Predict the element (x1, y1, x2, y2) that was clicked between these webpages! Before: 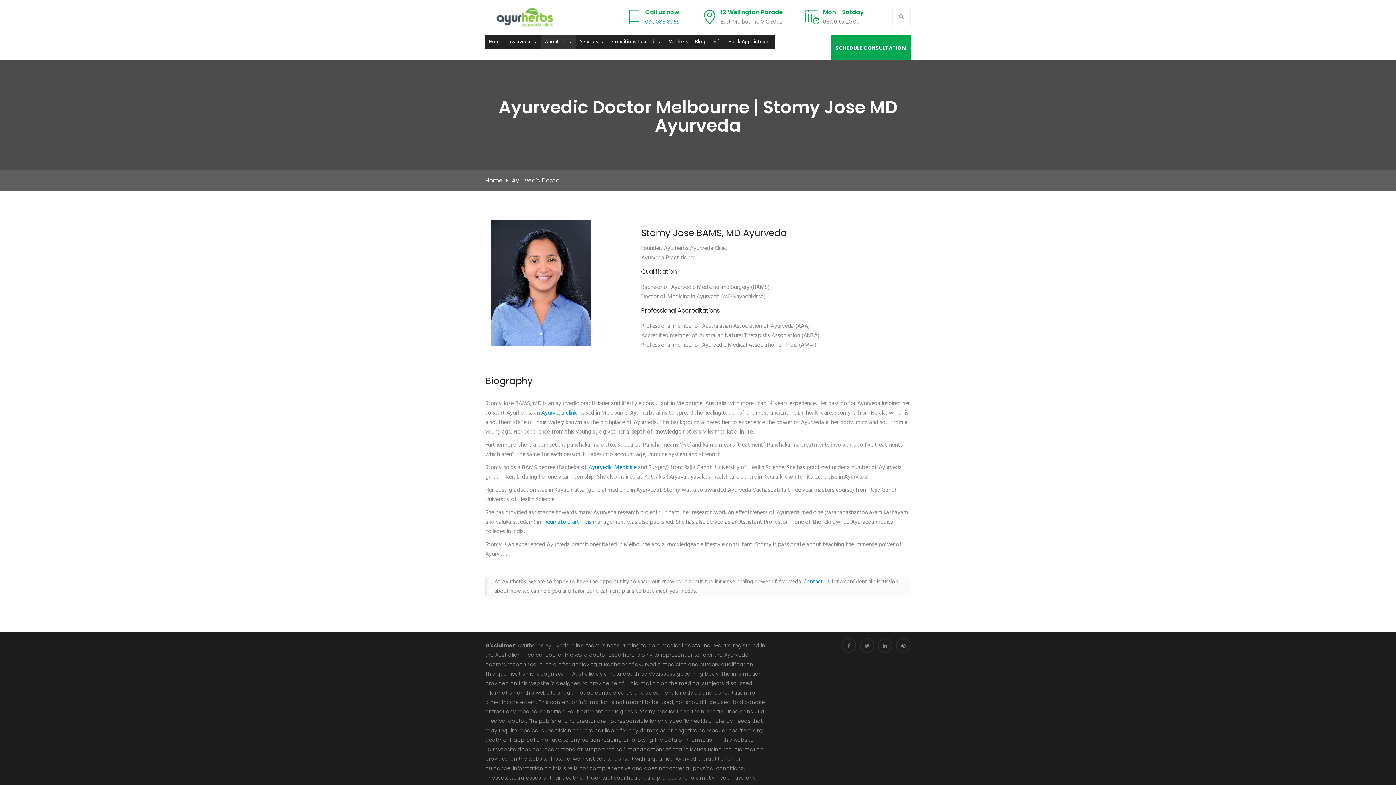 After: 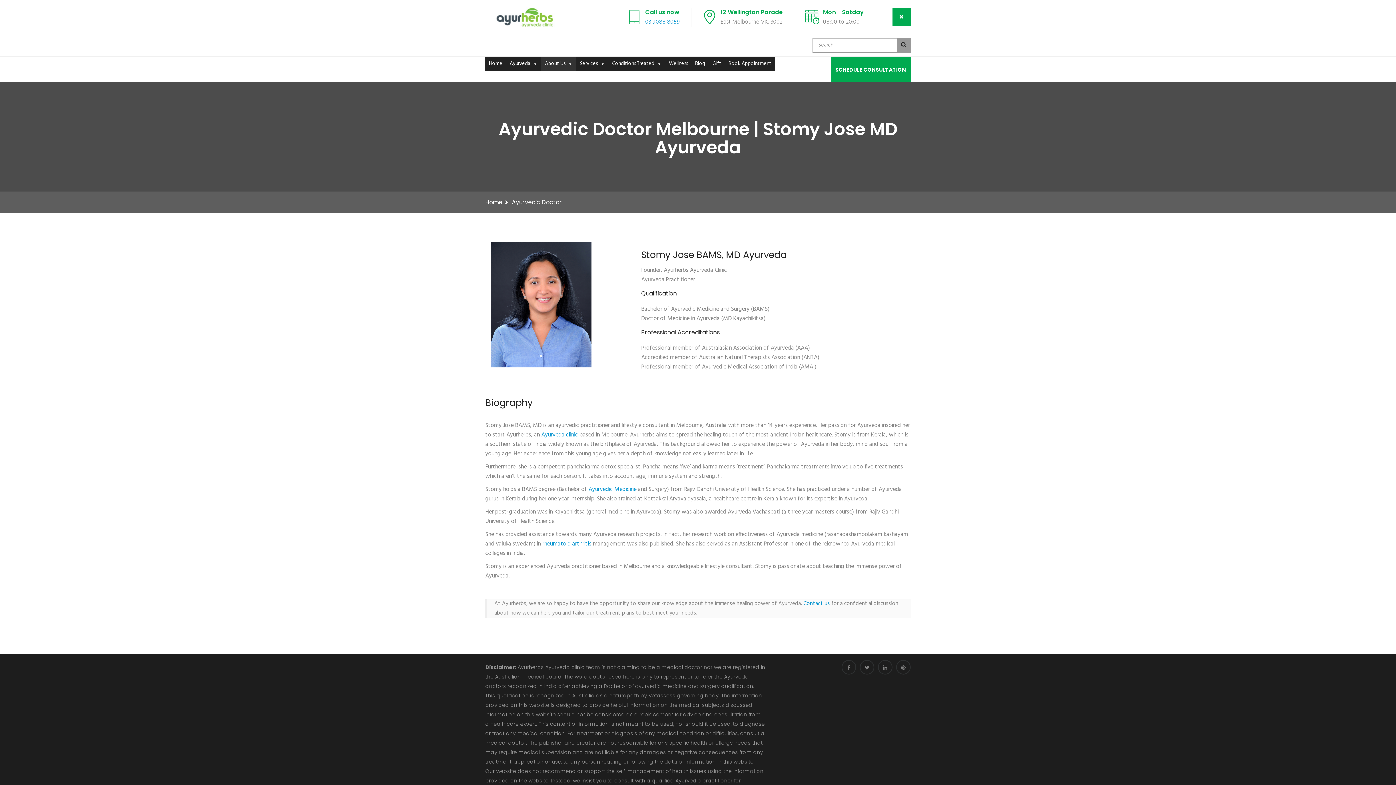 Action: bbox: (892, 8, 910, 26)